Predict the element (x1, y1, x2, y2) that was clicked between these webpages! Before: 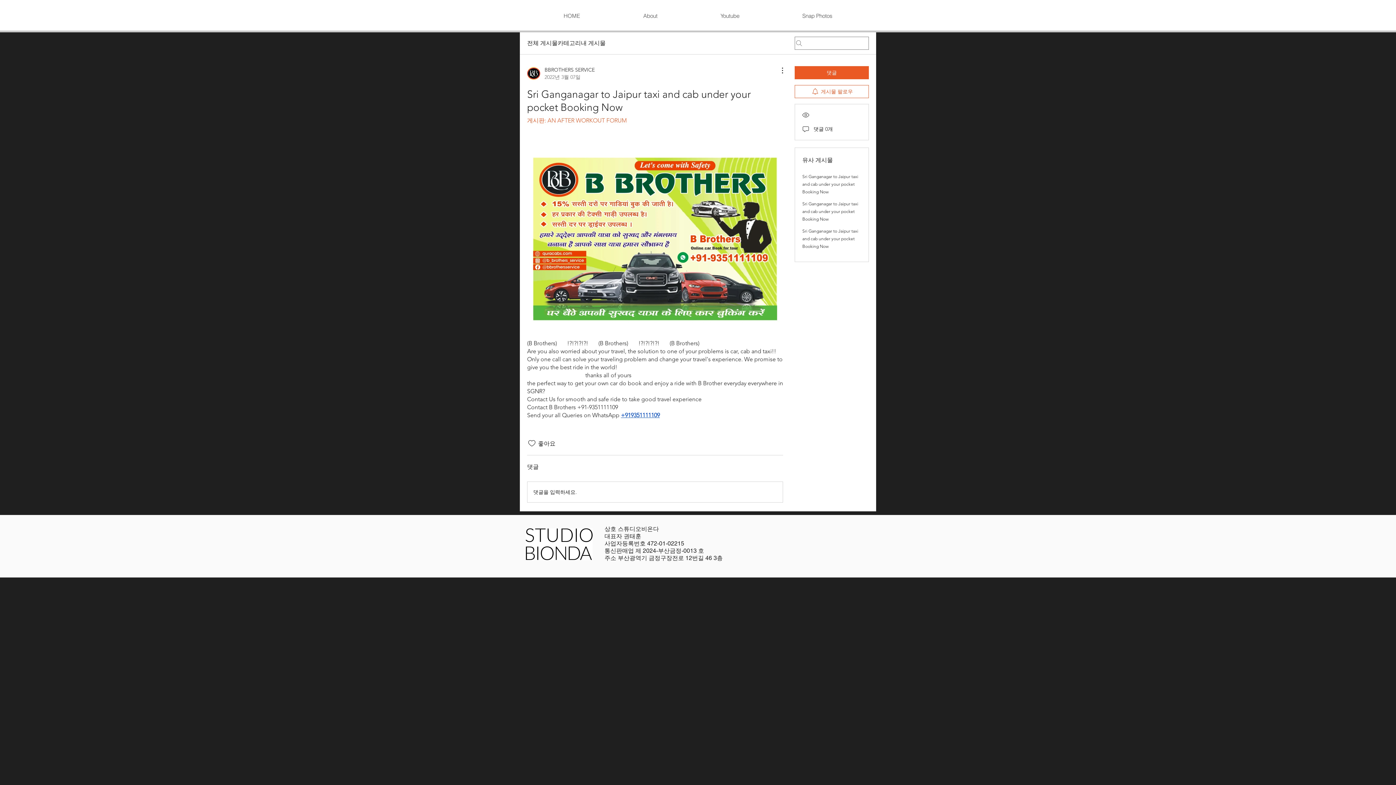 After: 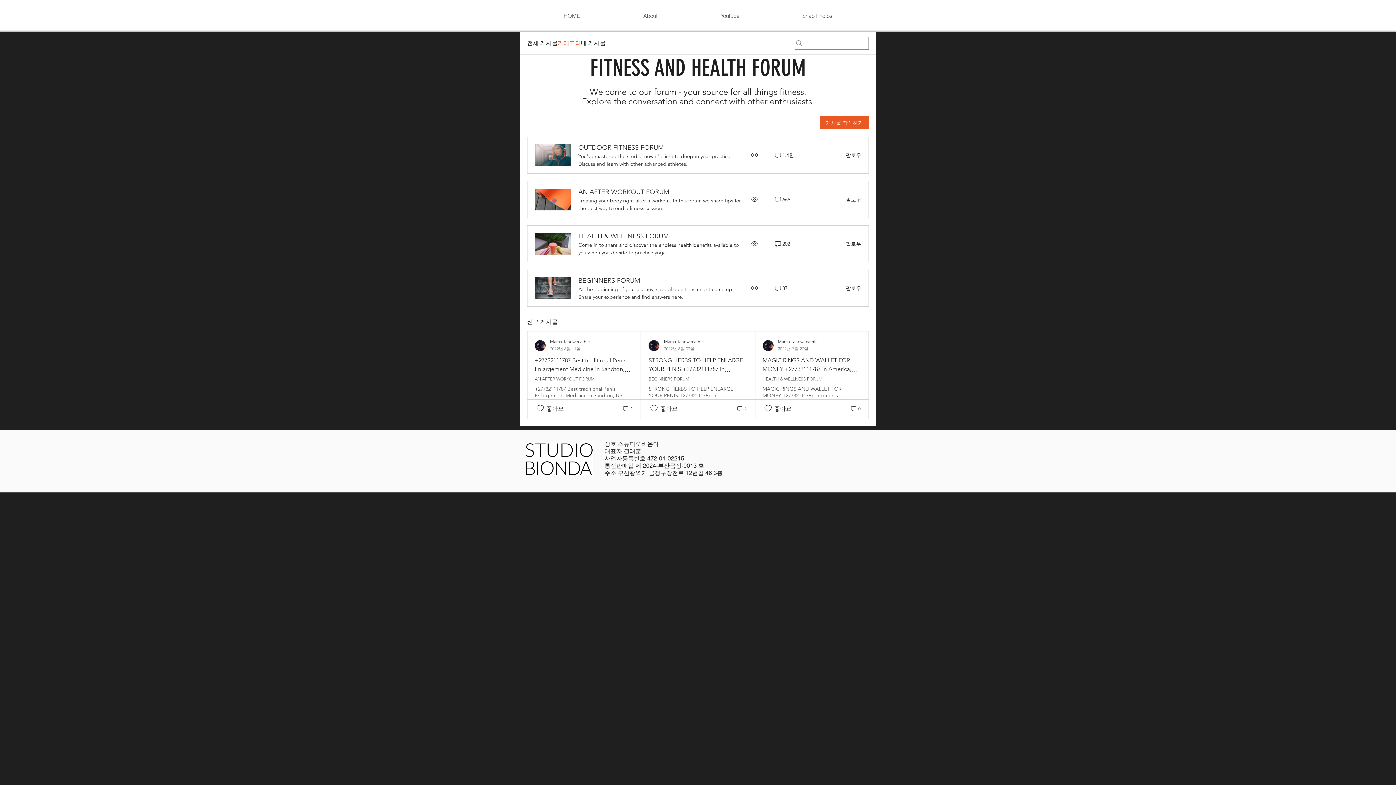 Action: bbox: (557, 38, 581, 47) label: 카테고리